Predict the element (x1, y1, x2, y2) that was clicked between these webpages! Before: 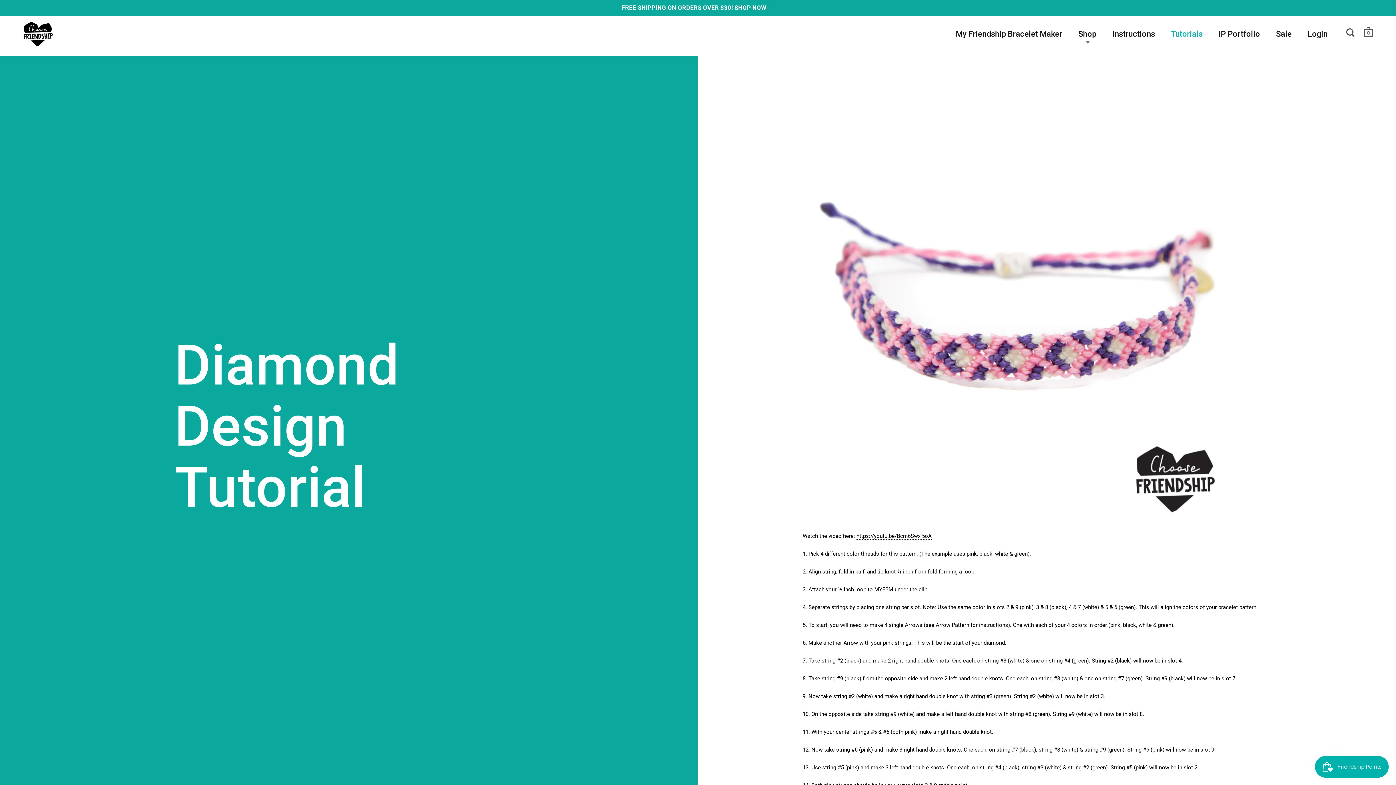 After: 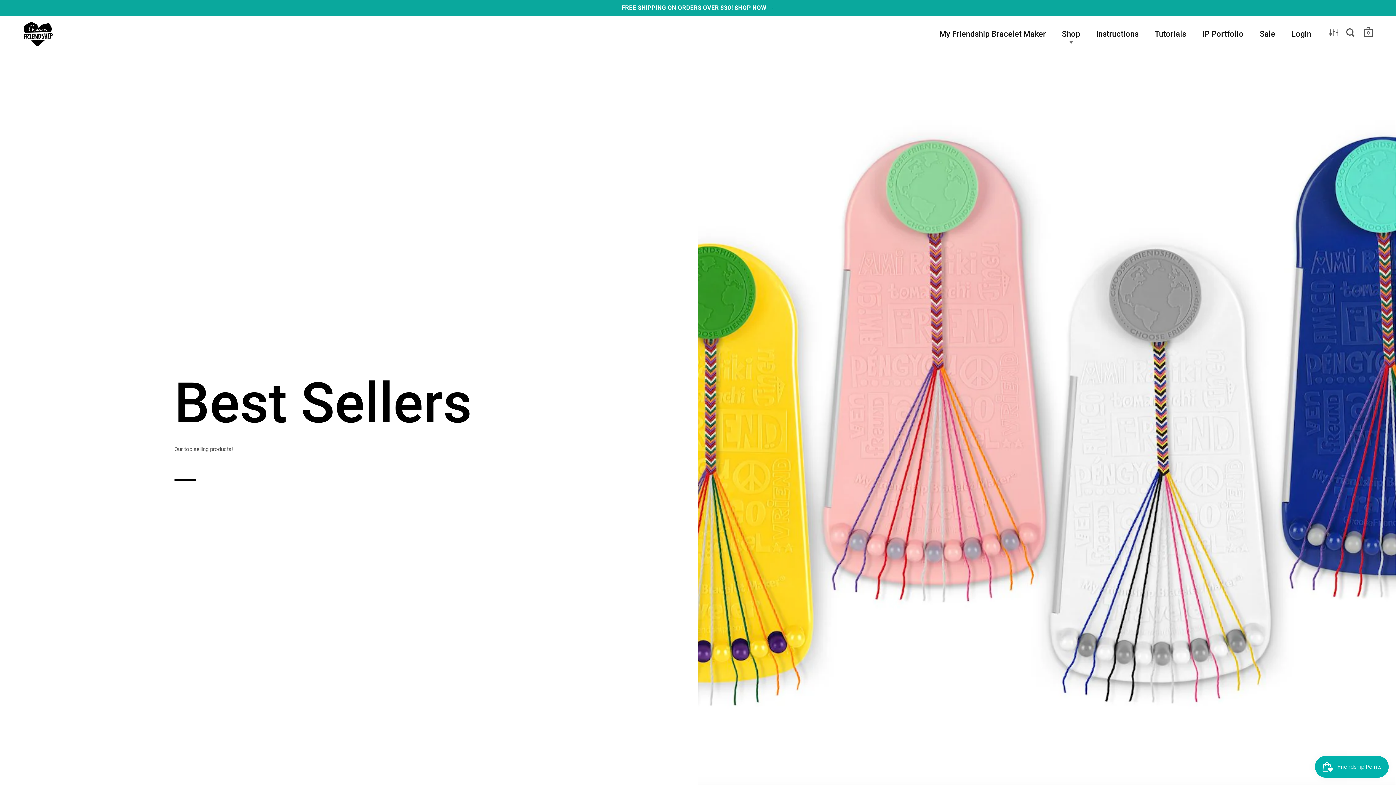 Action: label: FREE SHIPPING ON ORDERS OVER $30! SHOP NOW → bbox: (0, 0, 1396, 16)